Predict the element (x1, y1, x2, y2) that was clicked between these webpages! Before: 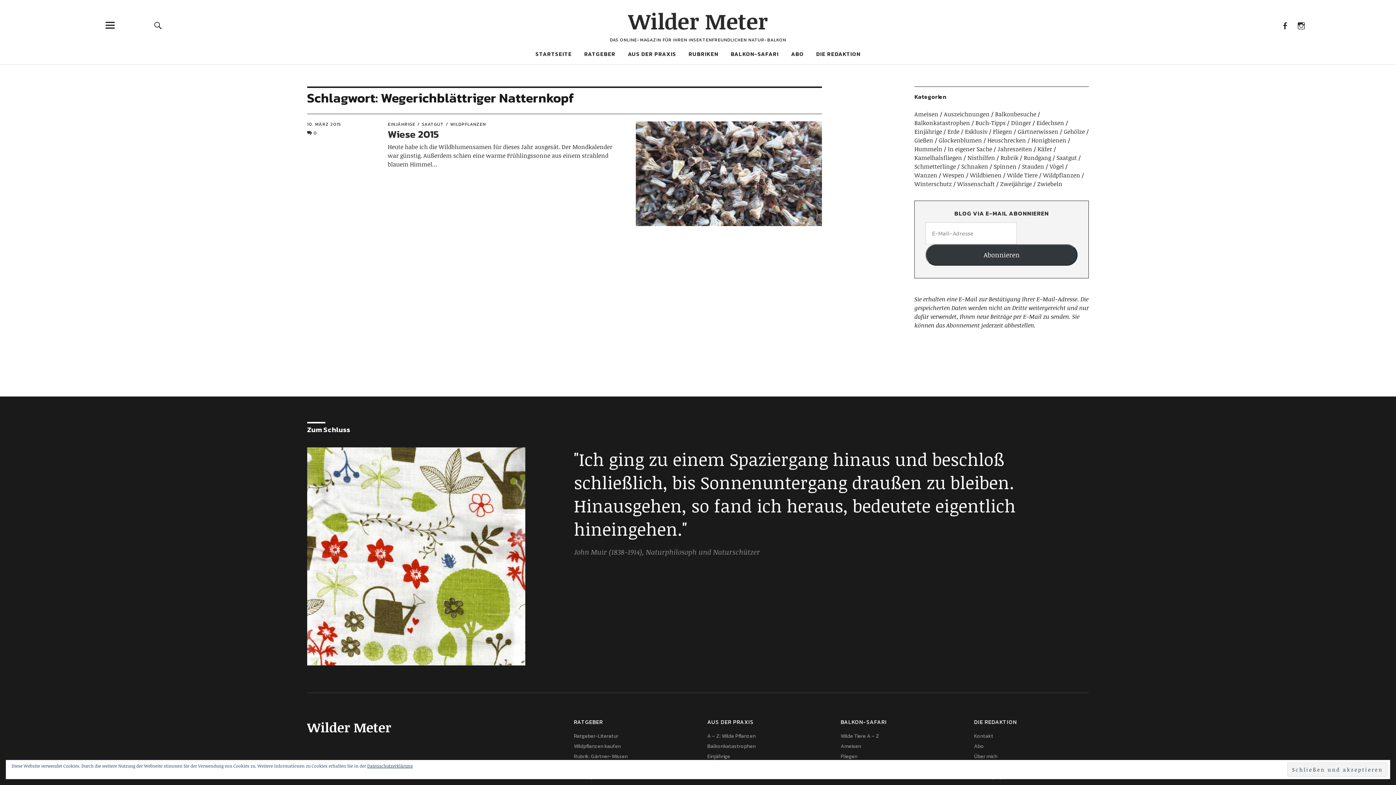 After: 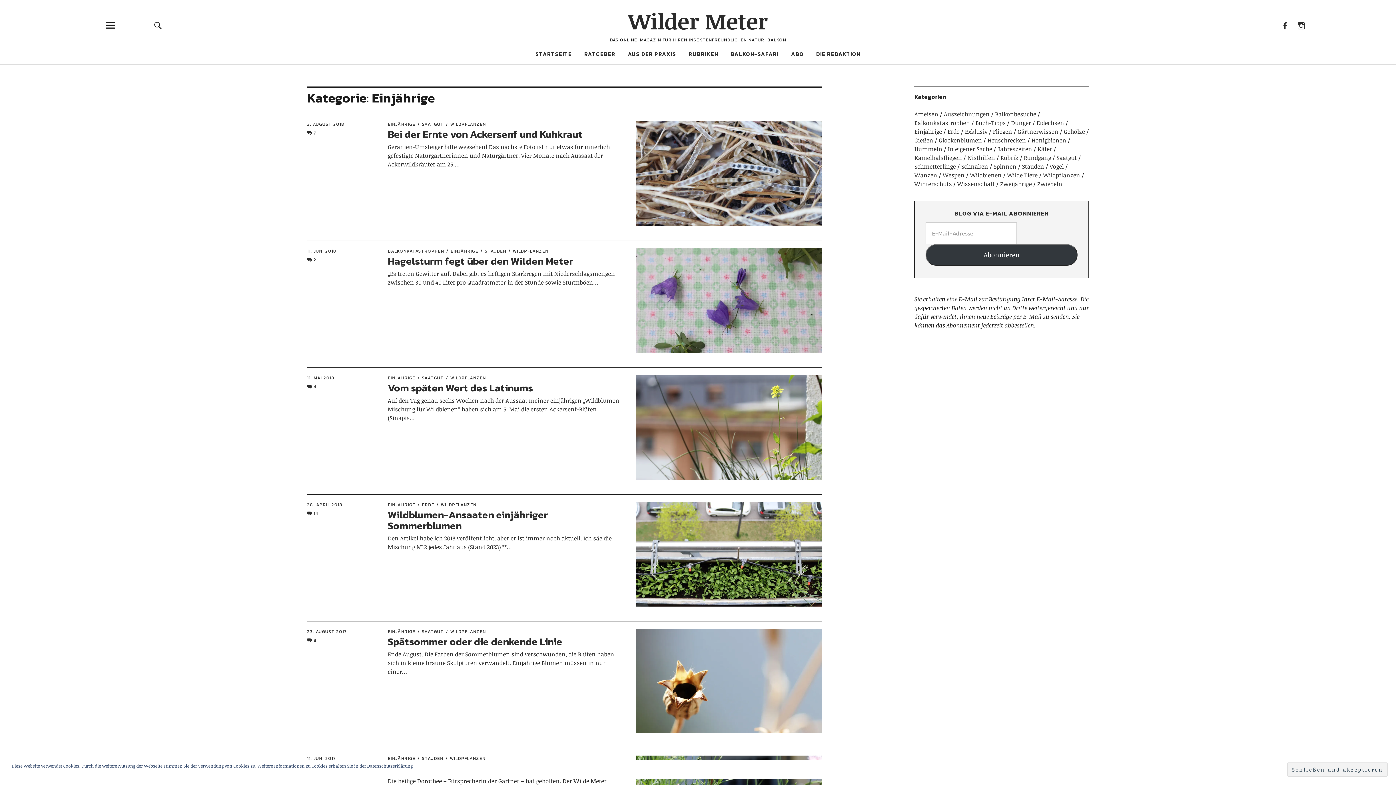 Action: label: Einjährige bbox: (707, 753, 730, 760)